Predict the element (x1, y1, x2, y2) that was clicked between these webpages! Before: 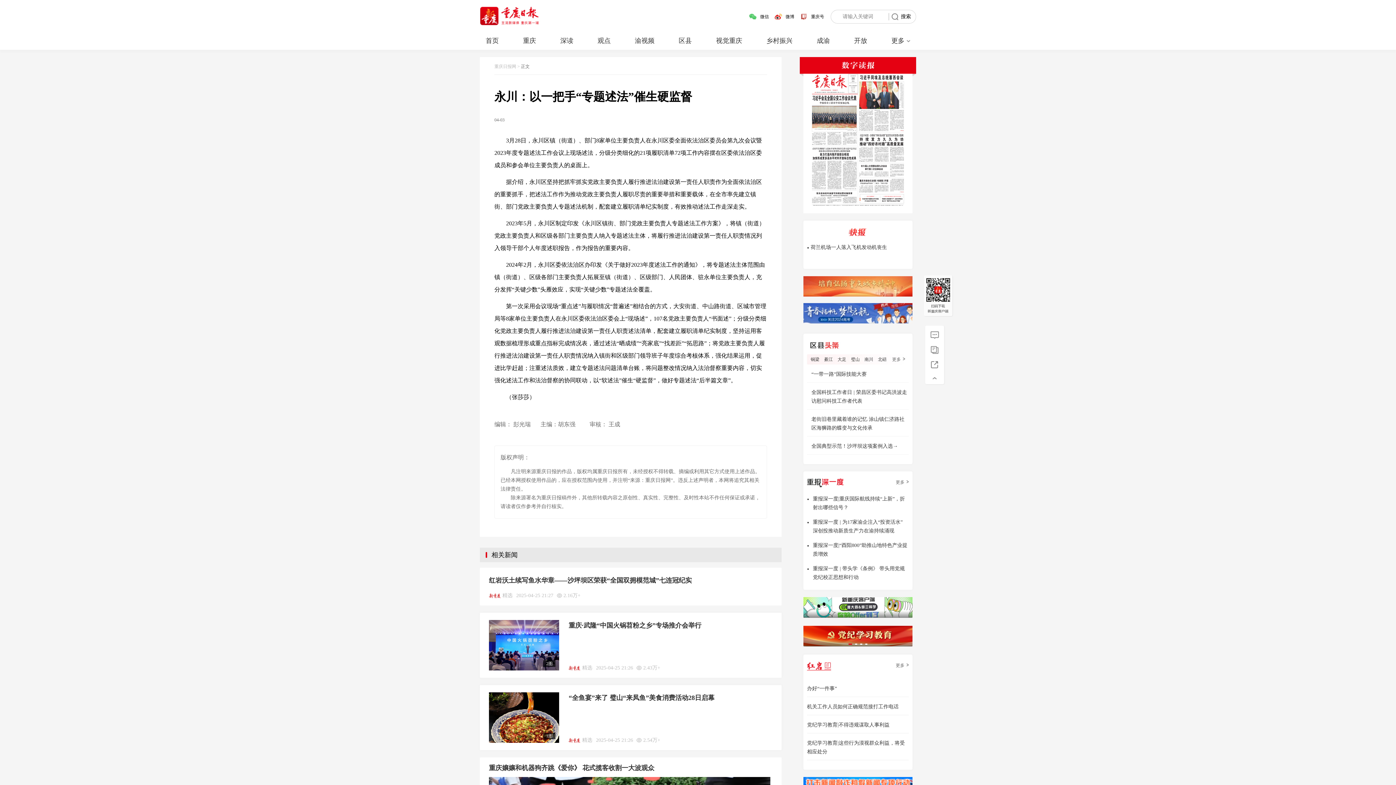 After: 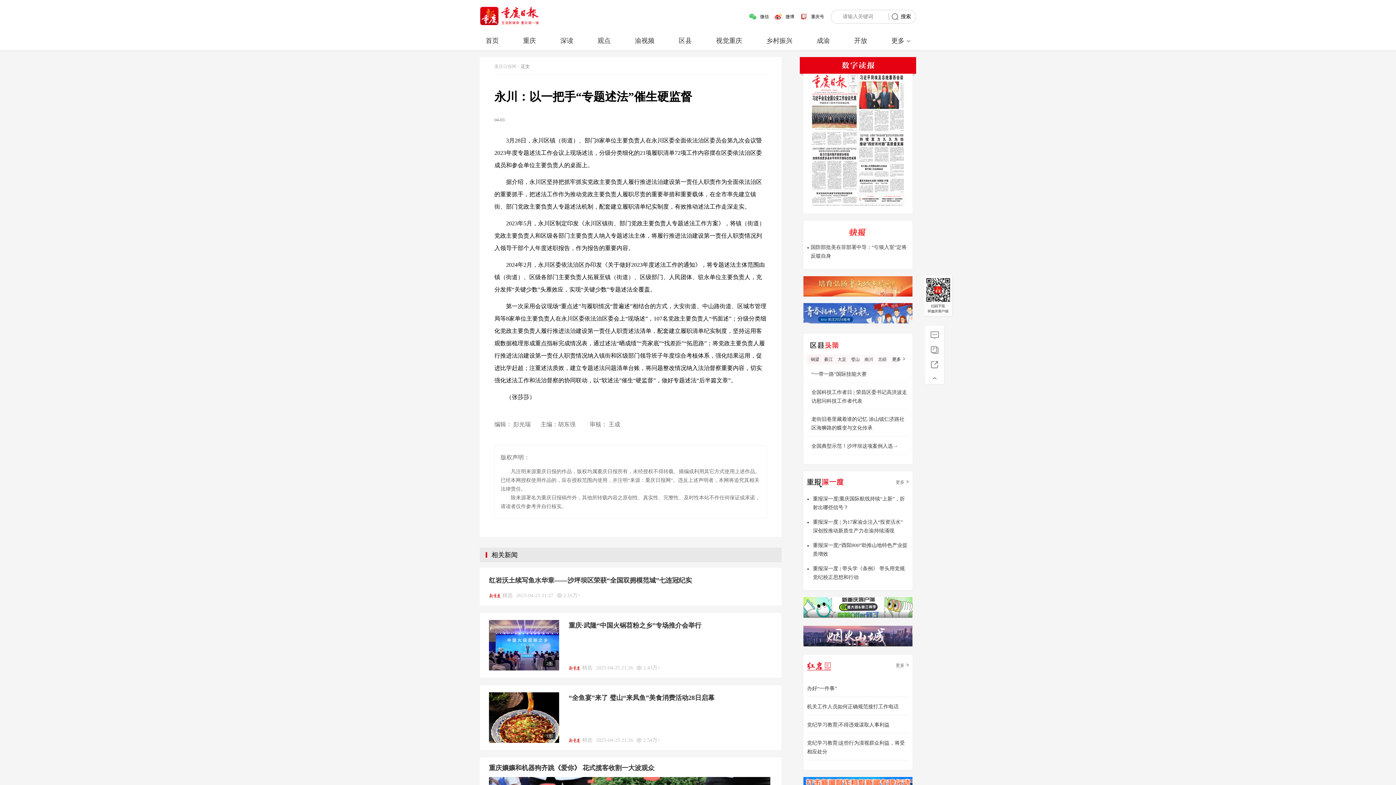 Action: label: 更多 bbox: (892, 357, 905, 361)